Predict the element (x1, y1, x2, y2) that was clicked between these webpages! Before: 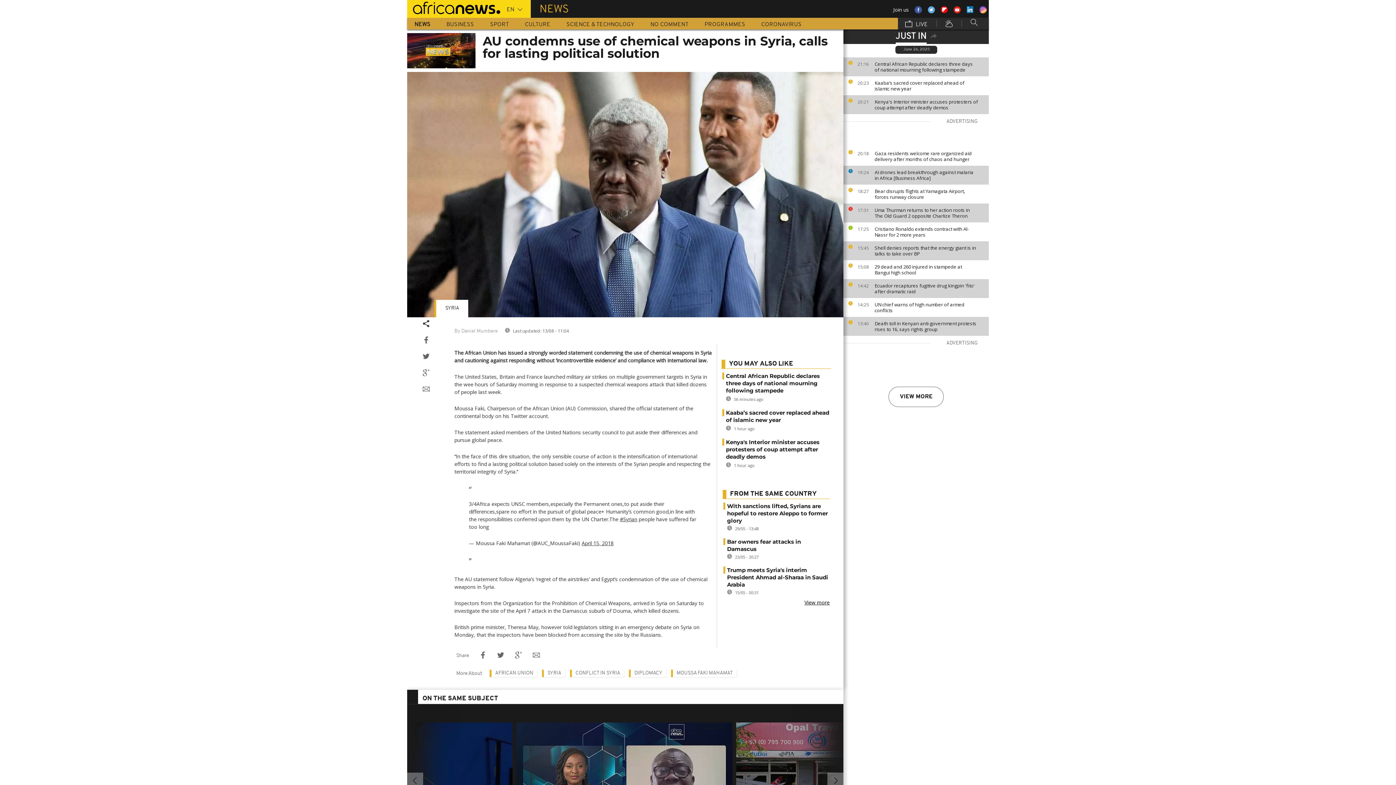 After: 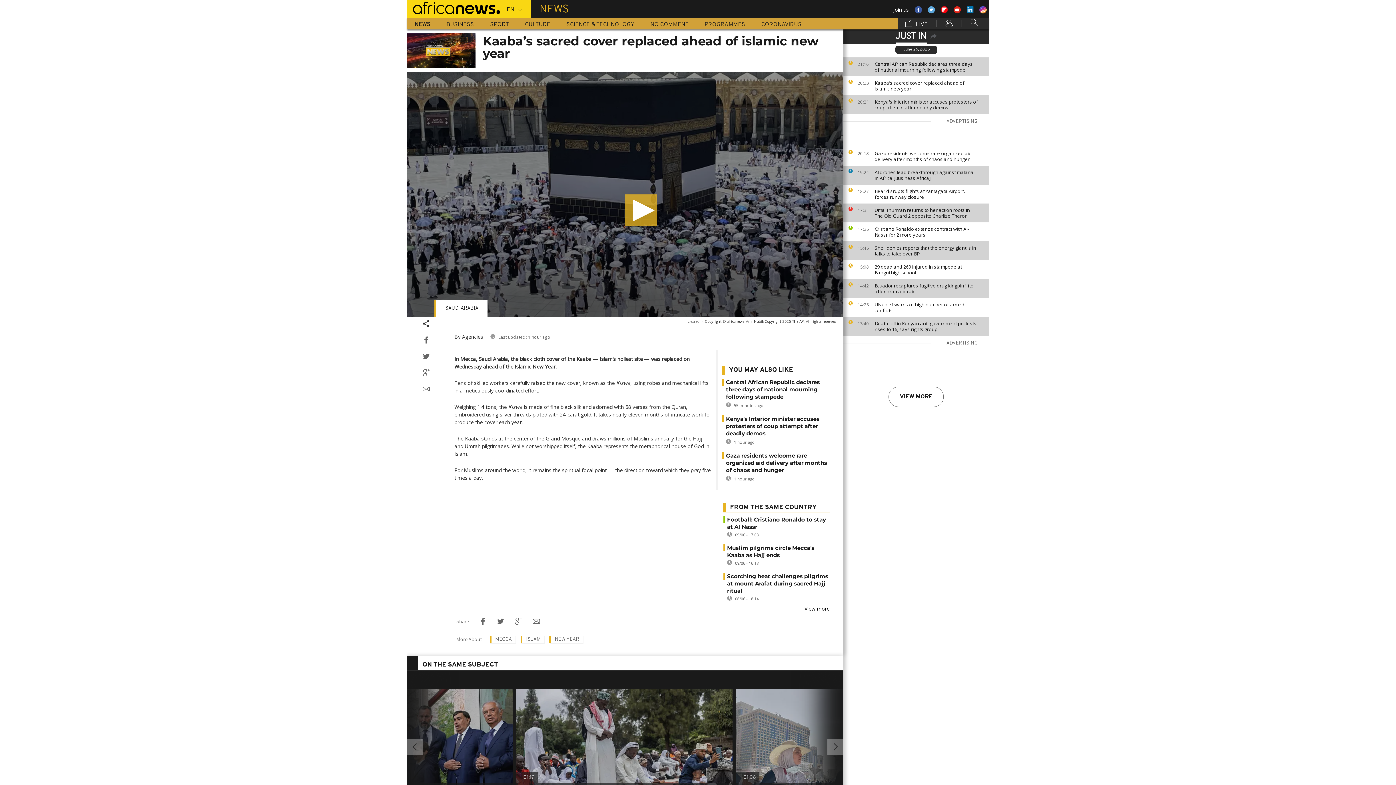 Action: label: Kaaba’s sacred cover replaced ahead of islamic new year bbox: (874, 80, 985, 91)